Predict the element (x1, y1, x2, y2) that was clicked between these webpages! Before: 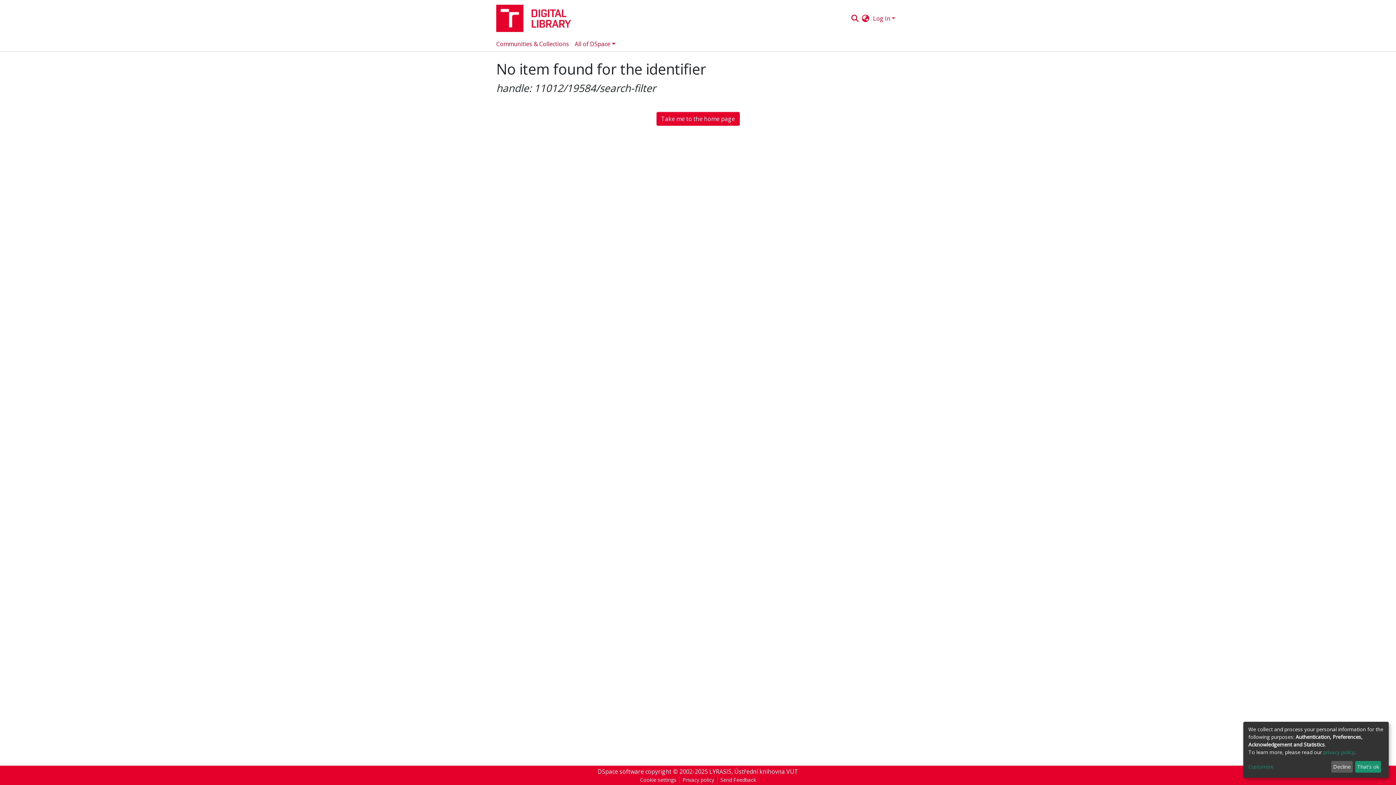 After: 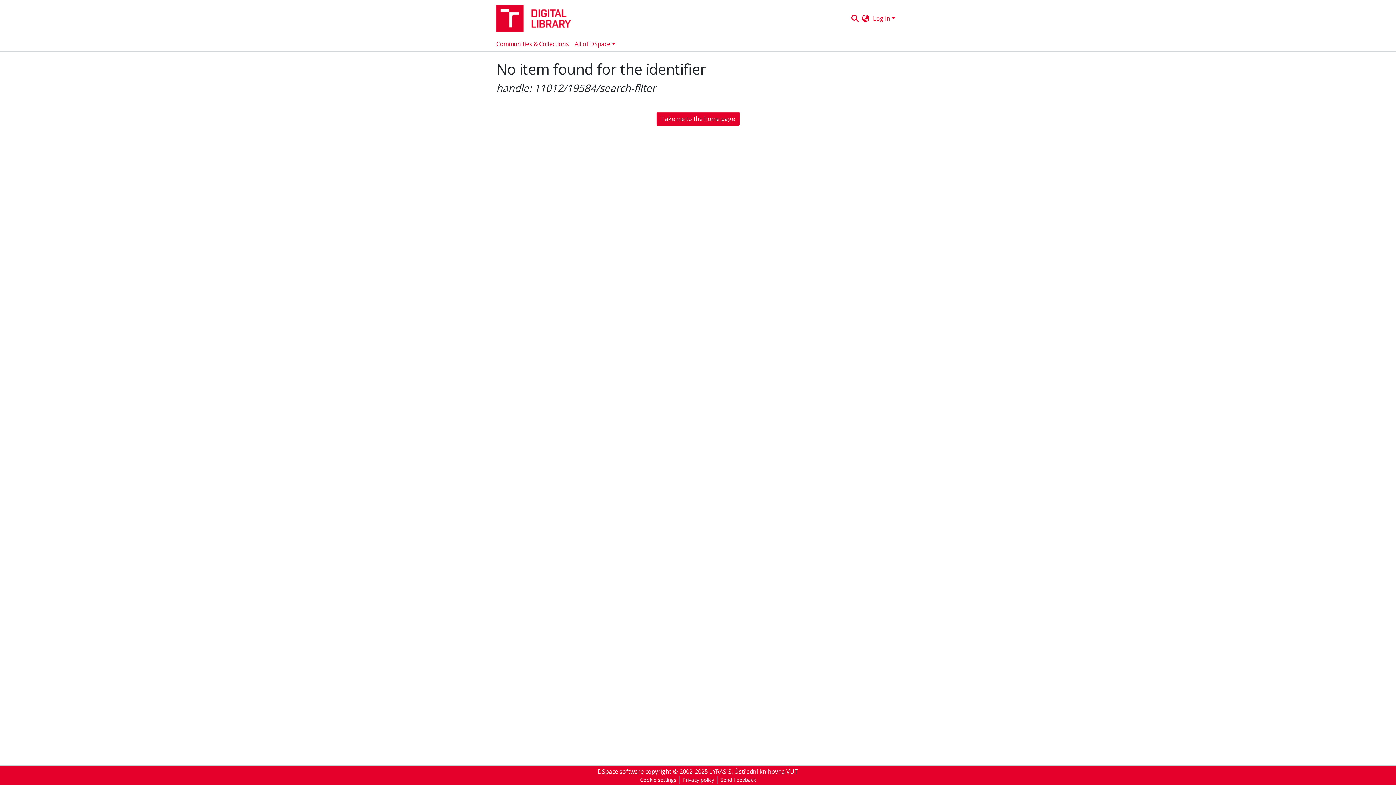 Action: bbox: (1355, 761, 1381, 773) label: That's ok